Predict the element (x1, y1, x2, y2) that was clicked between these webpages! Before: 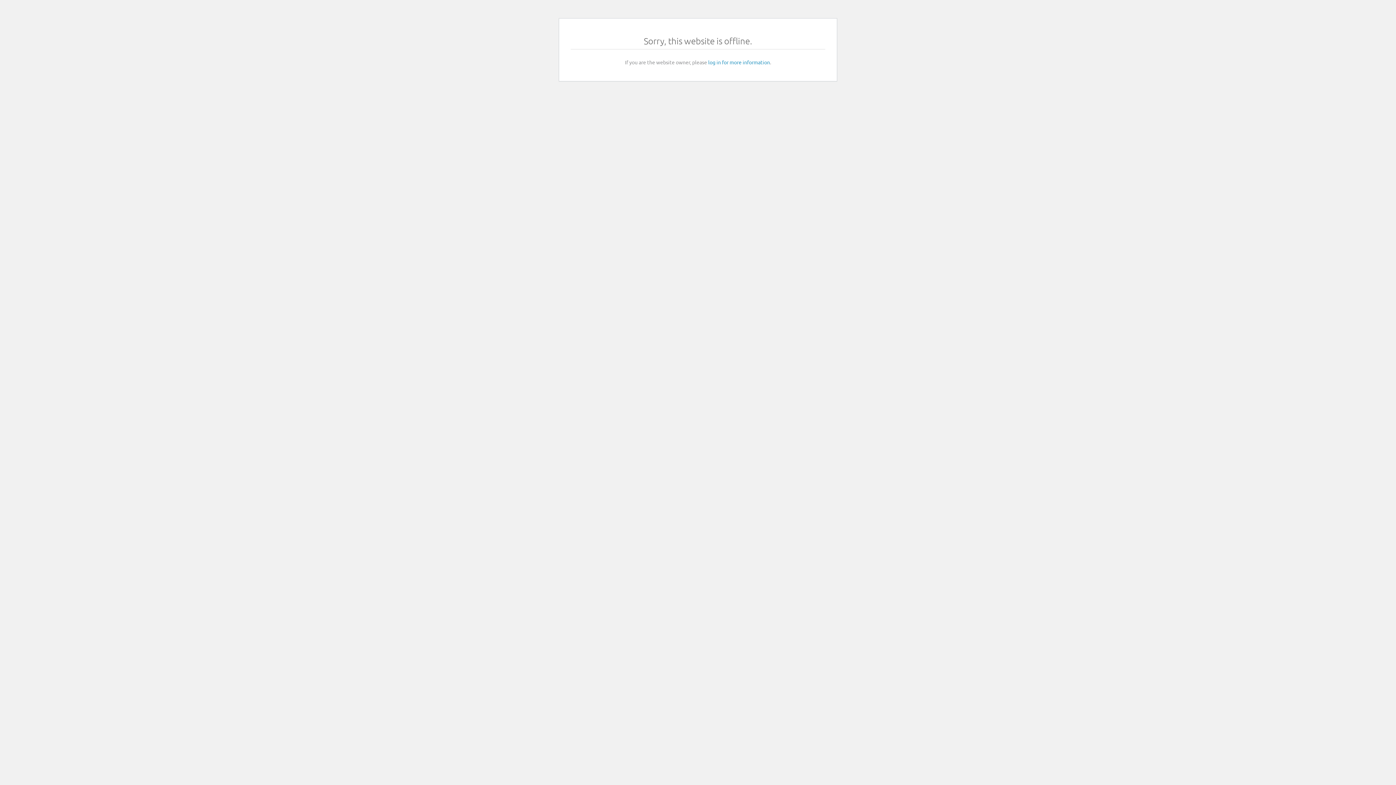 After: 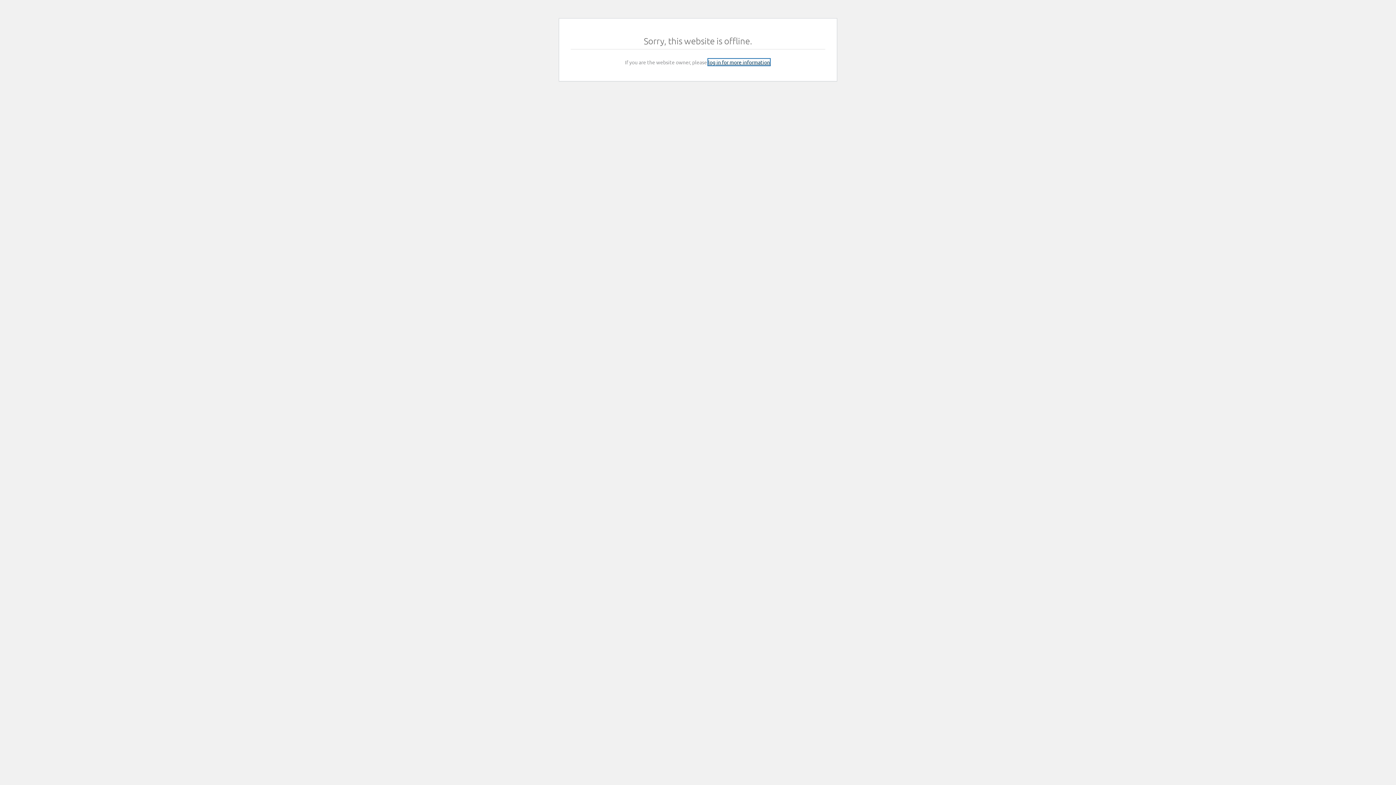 Action: bbox: (708, 58, 770, 65) label: log in for more information